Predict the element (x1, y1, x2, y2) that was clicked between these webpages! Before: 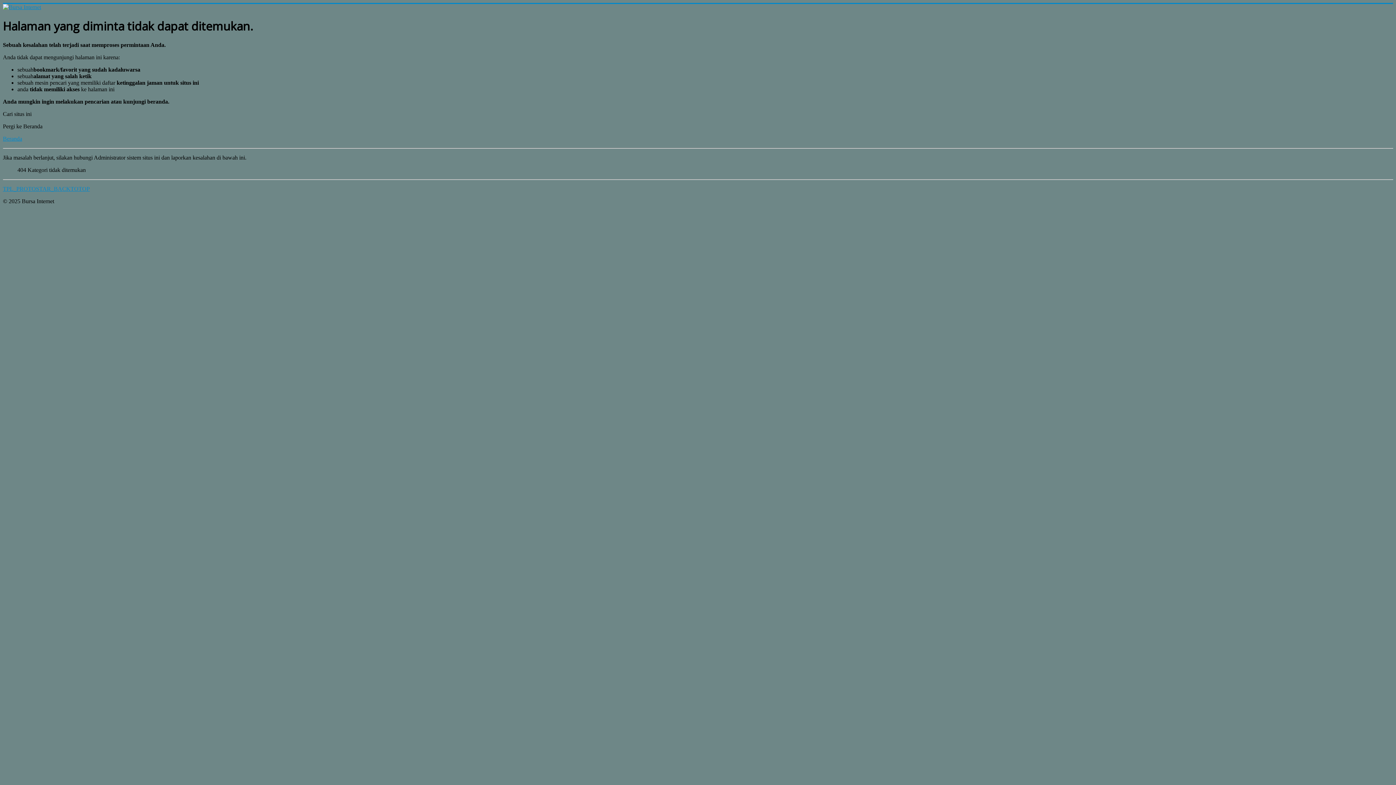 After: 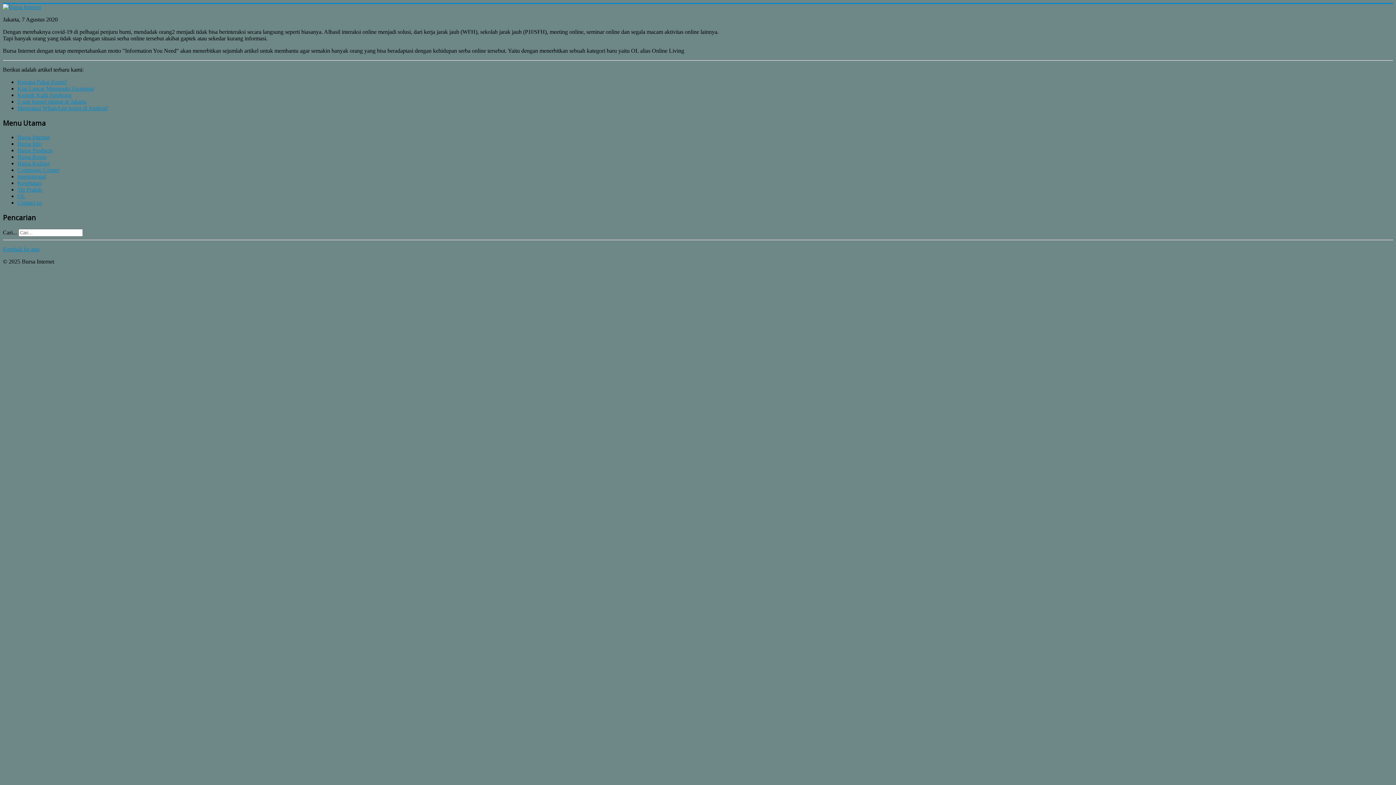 Action: label: Beranda bbox: (2, 135, 22, 141)